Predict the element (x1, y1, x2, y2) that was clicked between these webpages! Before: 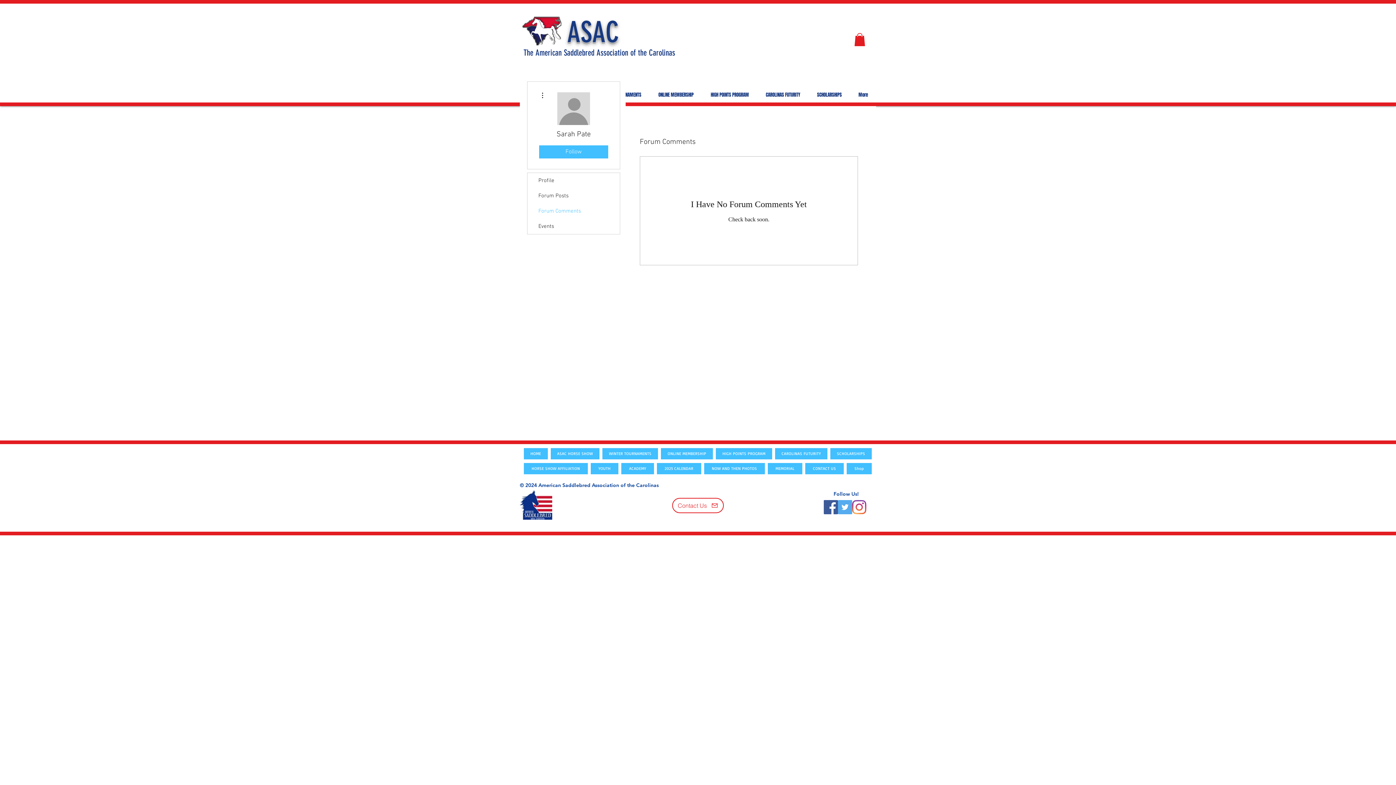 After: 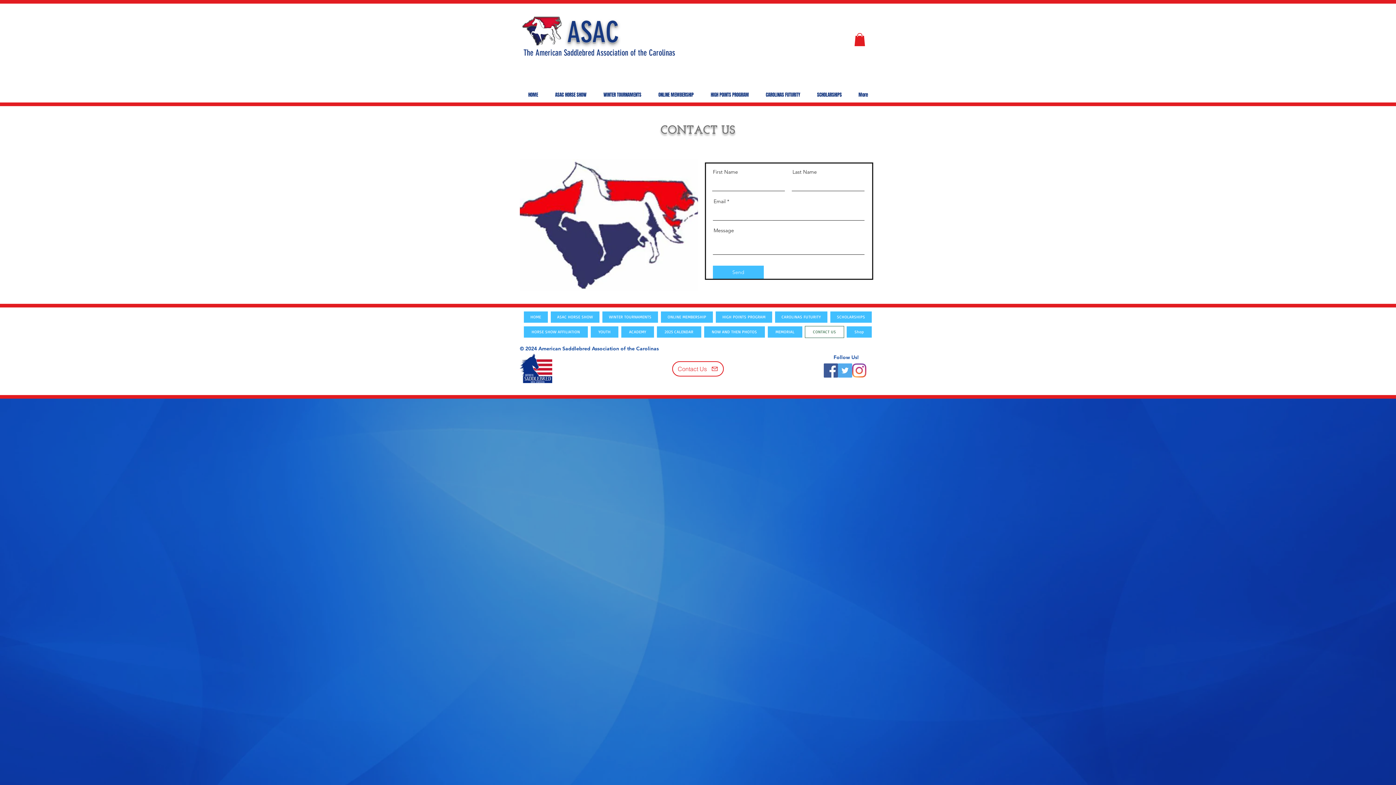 Action: bbox: (805, 462, 844, 474) label: CONTACT US